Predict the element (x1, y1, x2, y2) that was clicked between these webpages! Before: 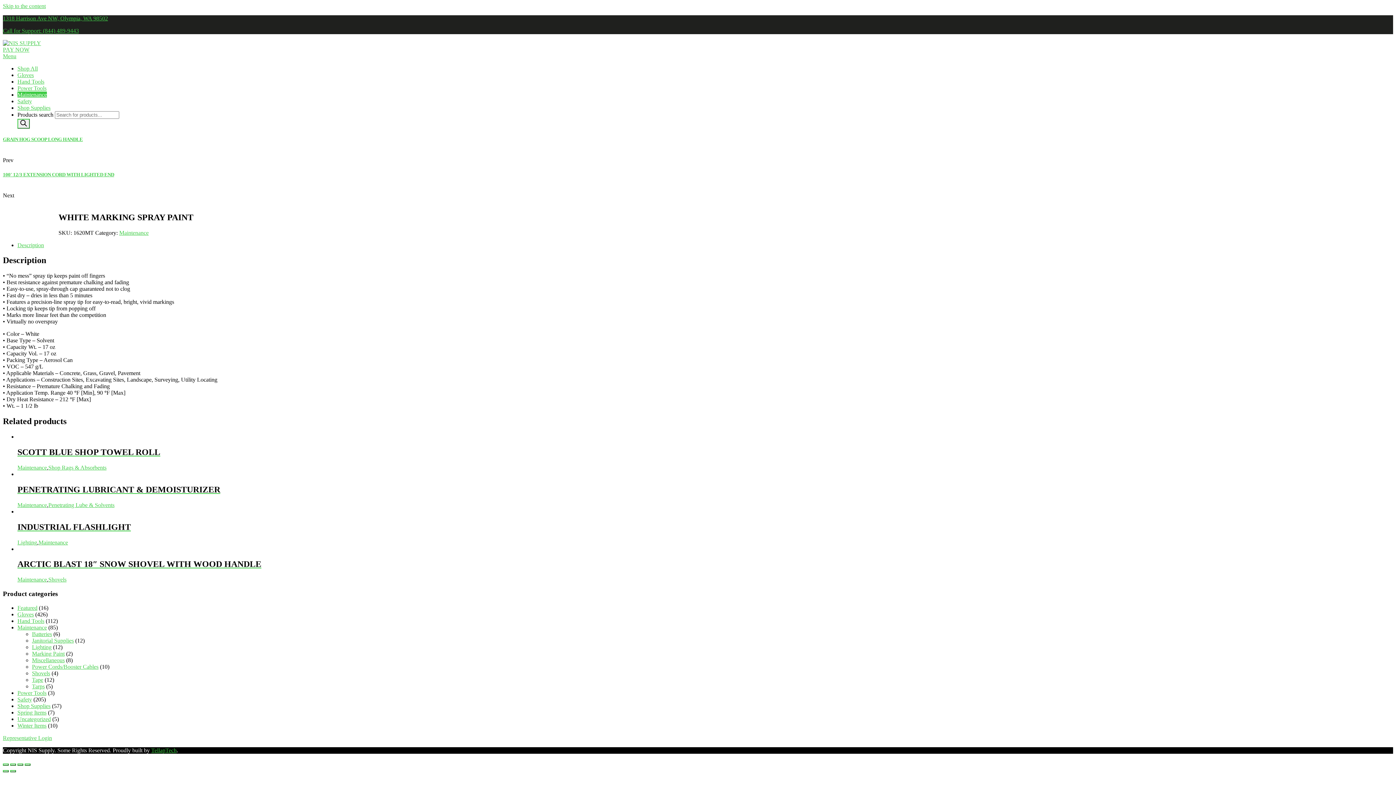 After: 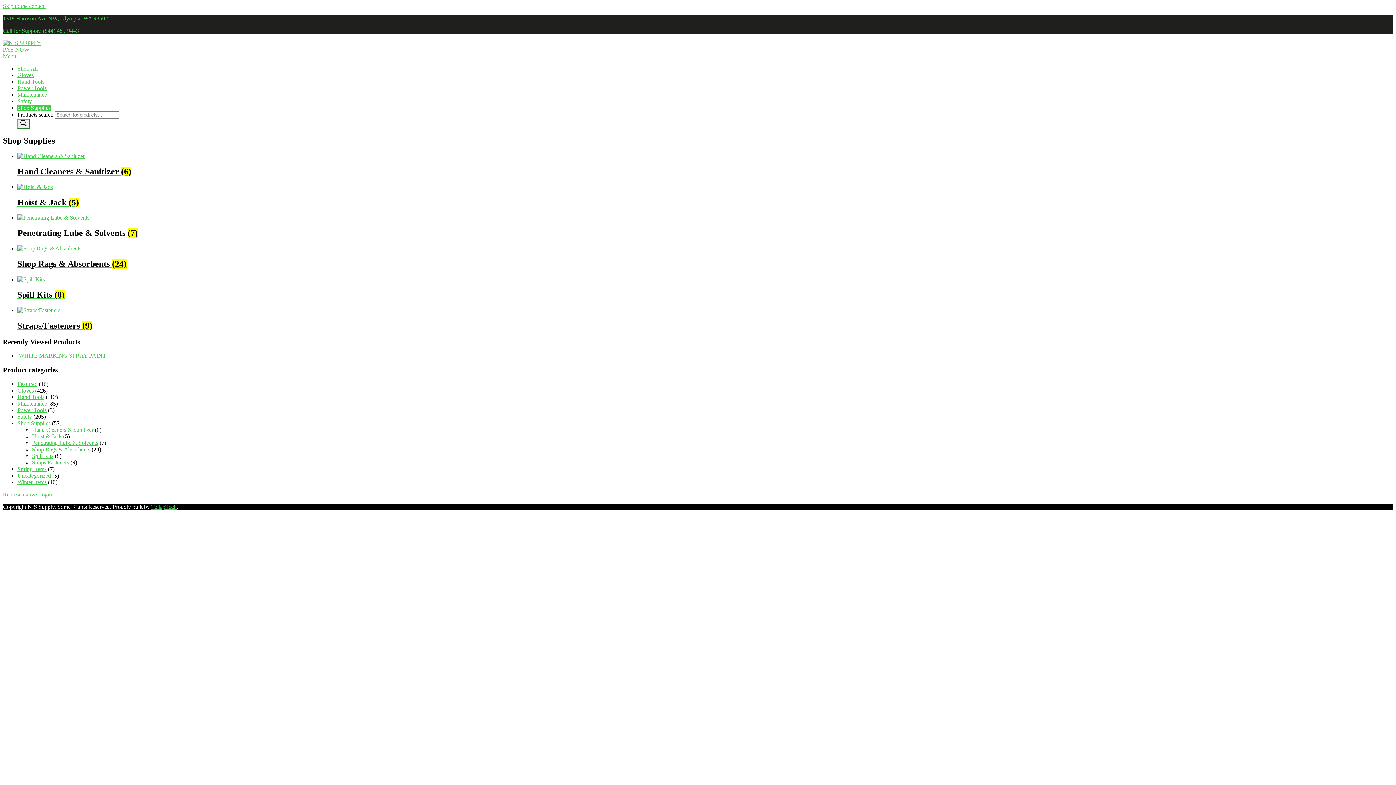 Action: bbox: (17, 703, 50, 709) label: Shop Supplies